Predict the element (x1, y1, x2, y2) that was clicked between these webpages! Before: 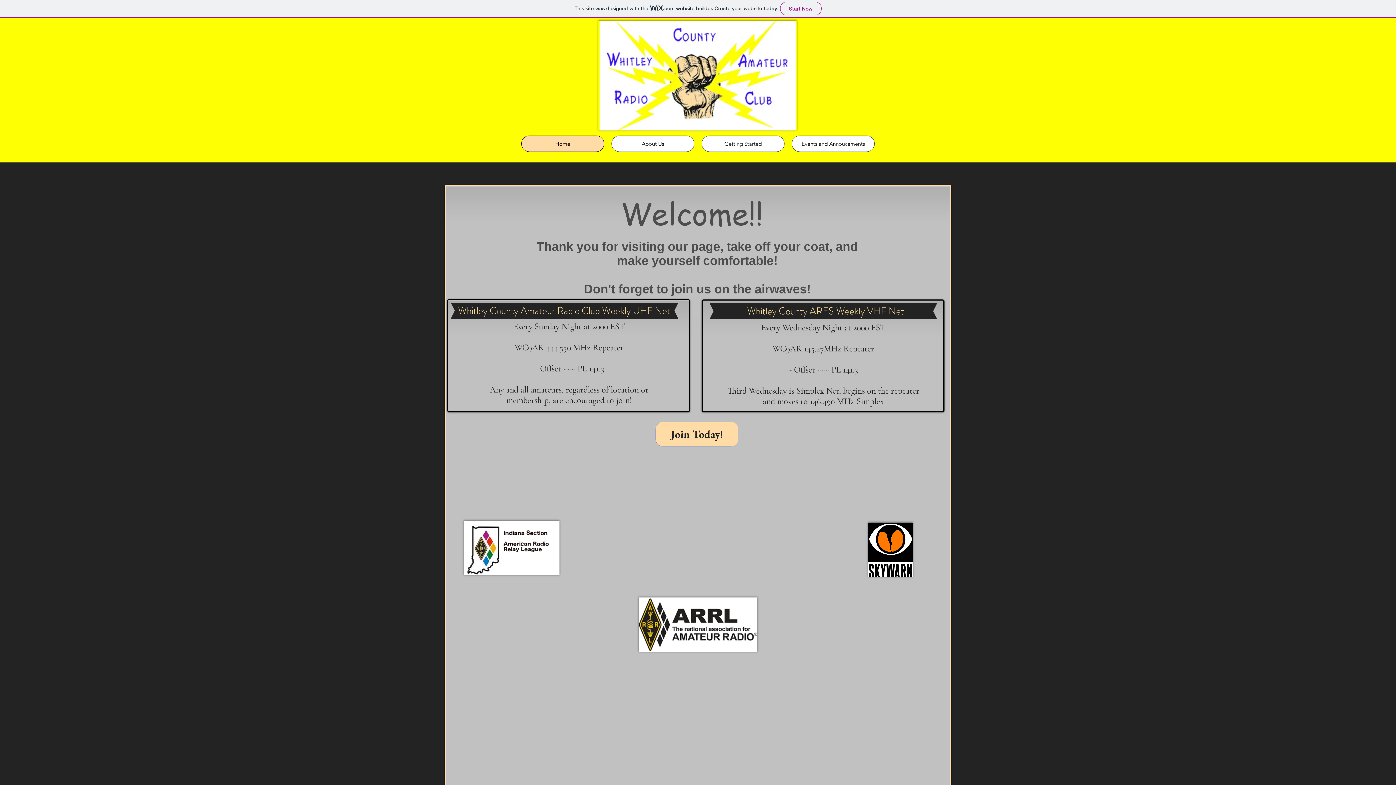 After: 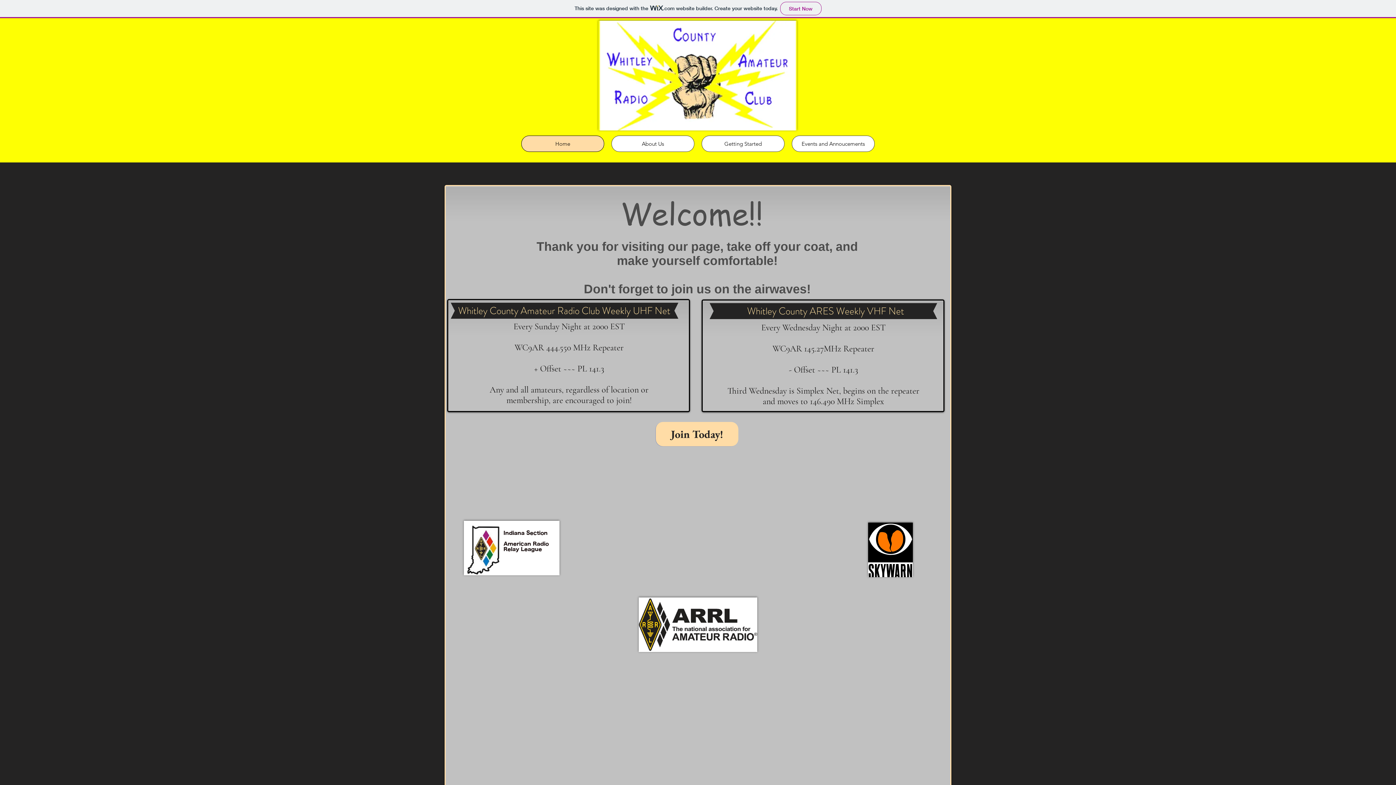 Action: bbox: (638, 597, 757, 652)